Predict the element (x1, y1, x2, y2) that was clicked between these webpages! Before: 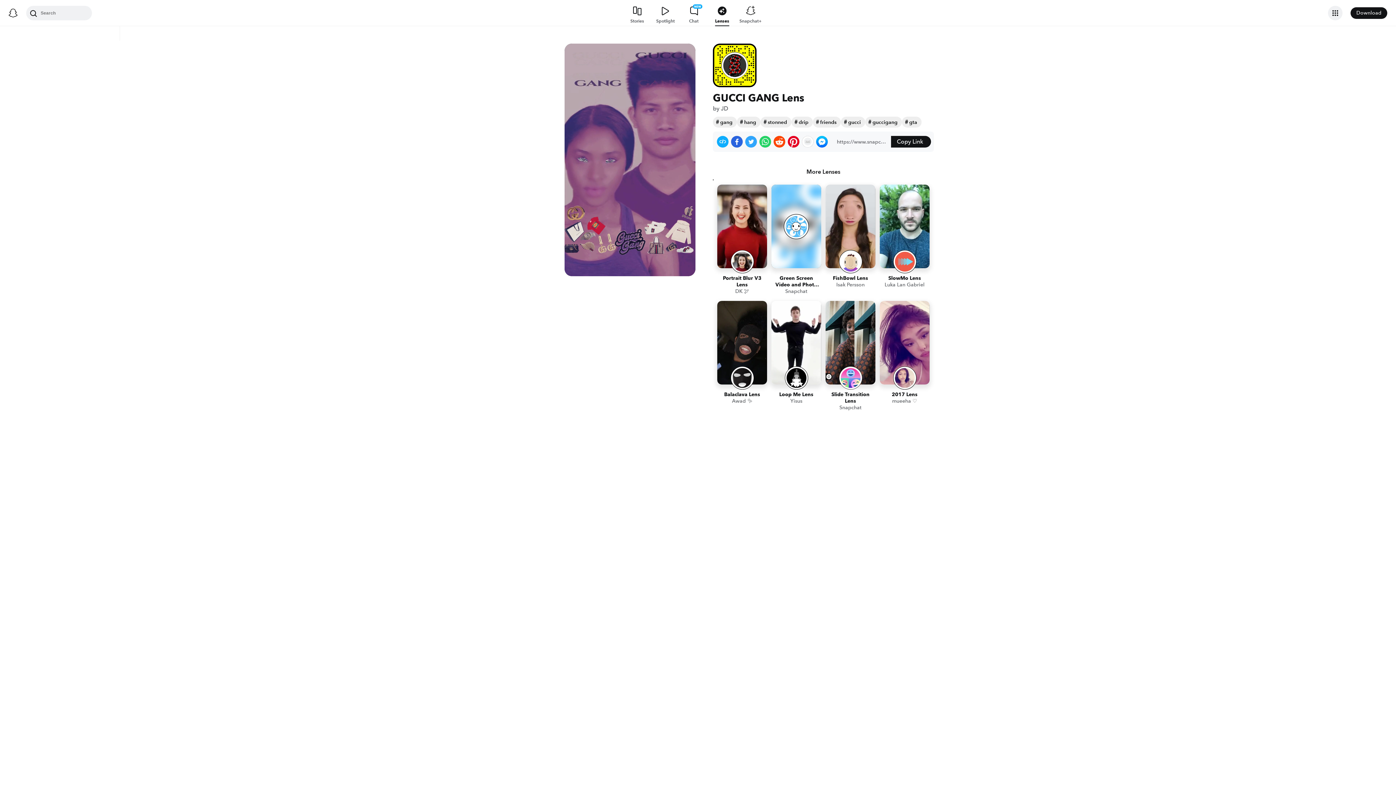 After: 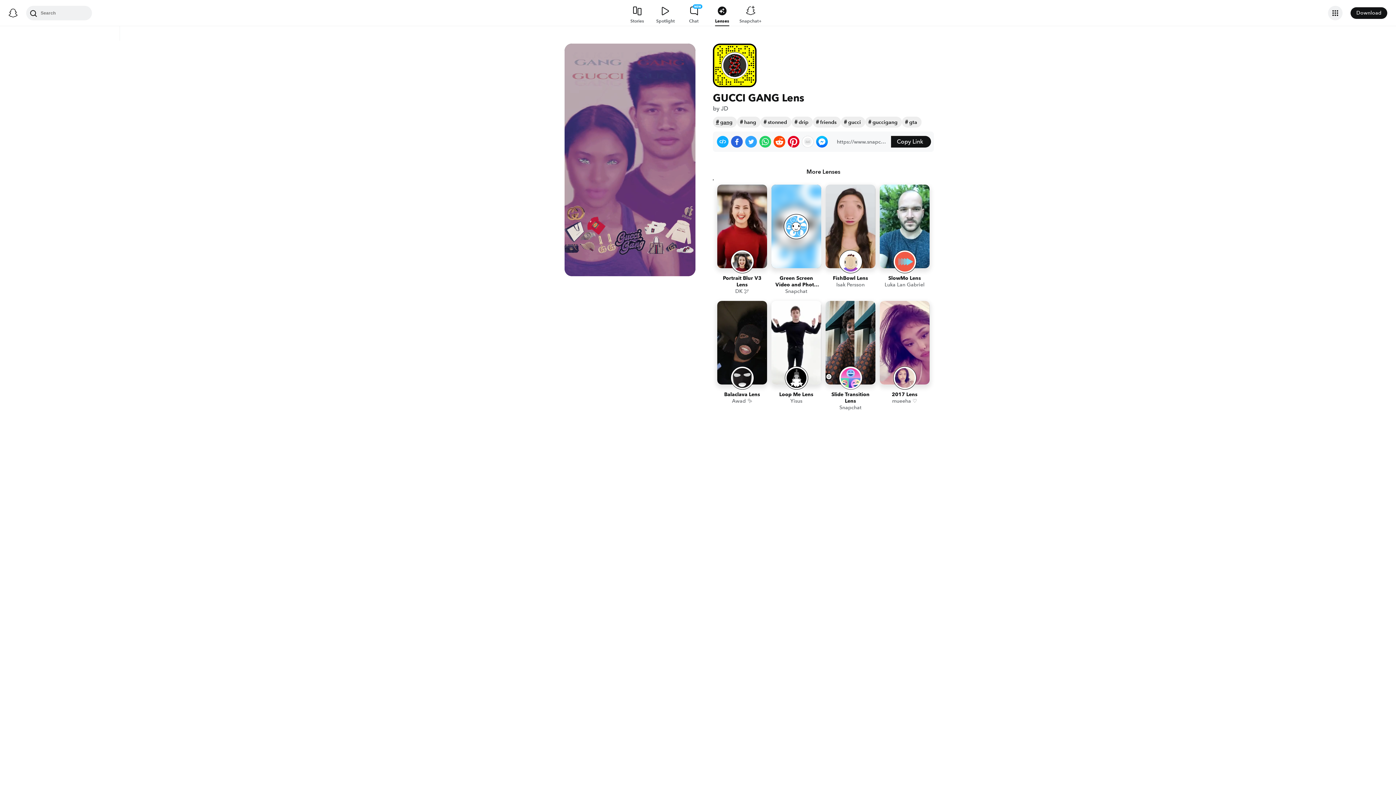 Action: bbox: (713, 118, 737, 126) label: gang